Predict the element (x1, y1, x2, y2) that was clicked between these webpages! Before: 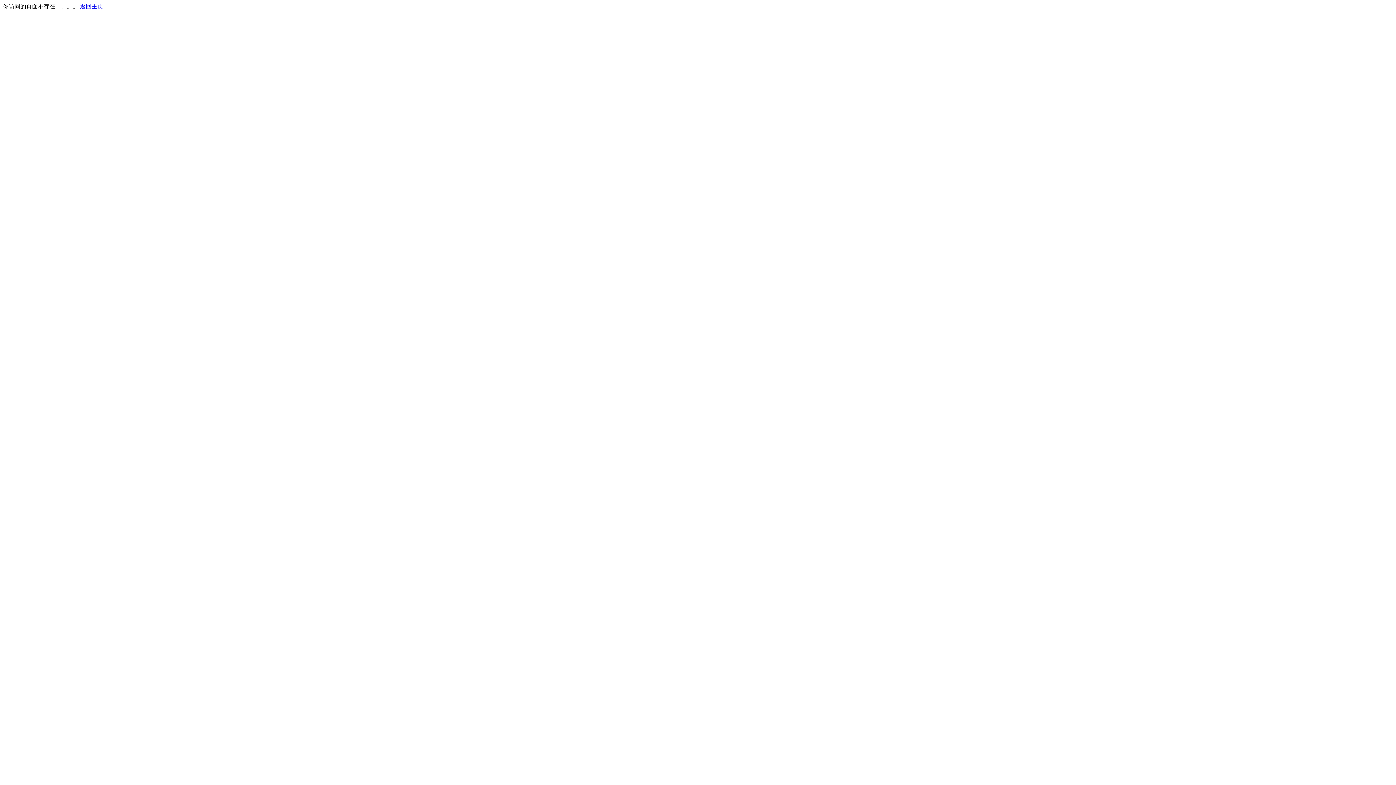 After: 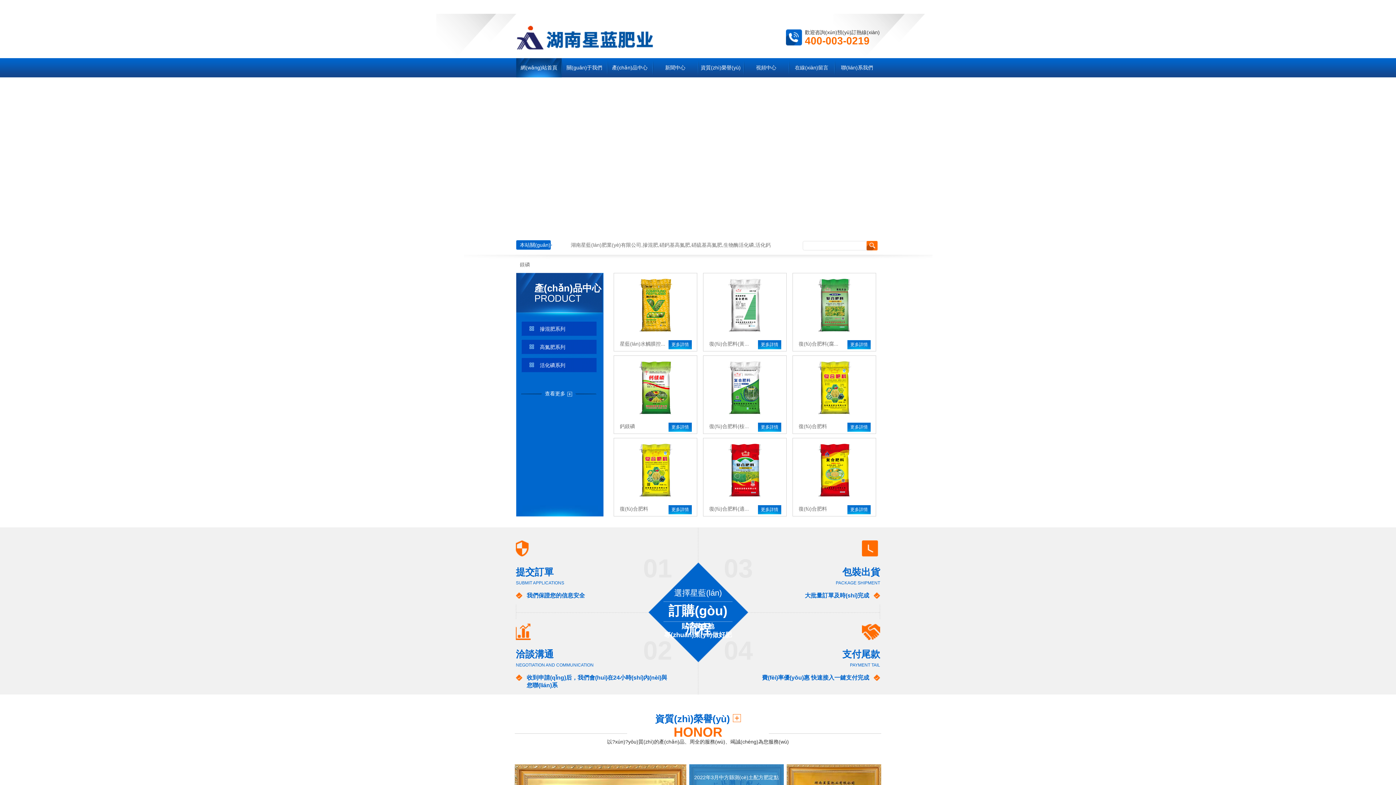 Action: label: 返回主页 bbox: (80, 3, 103, 9)